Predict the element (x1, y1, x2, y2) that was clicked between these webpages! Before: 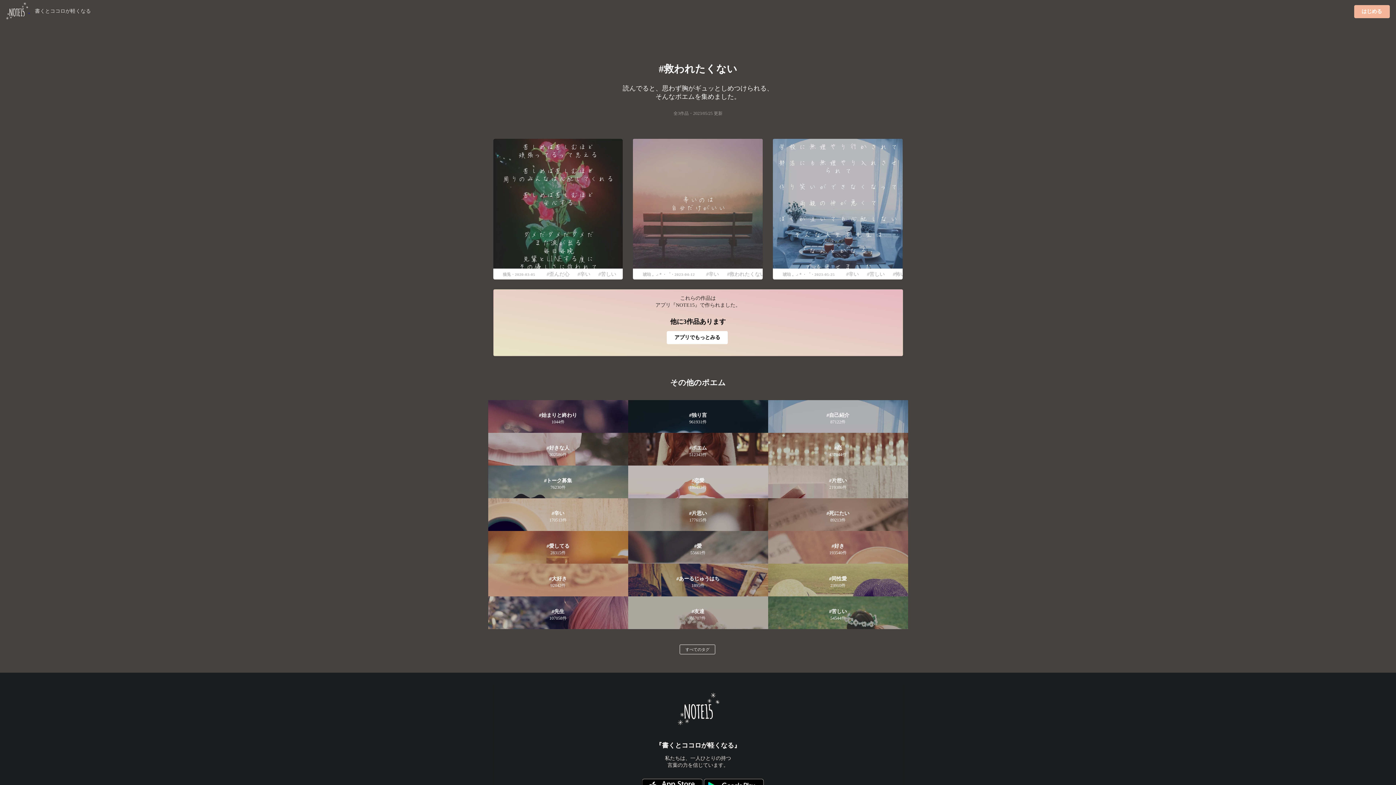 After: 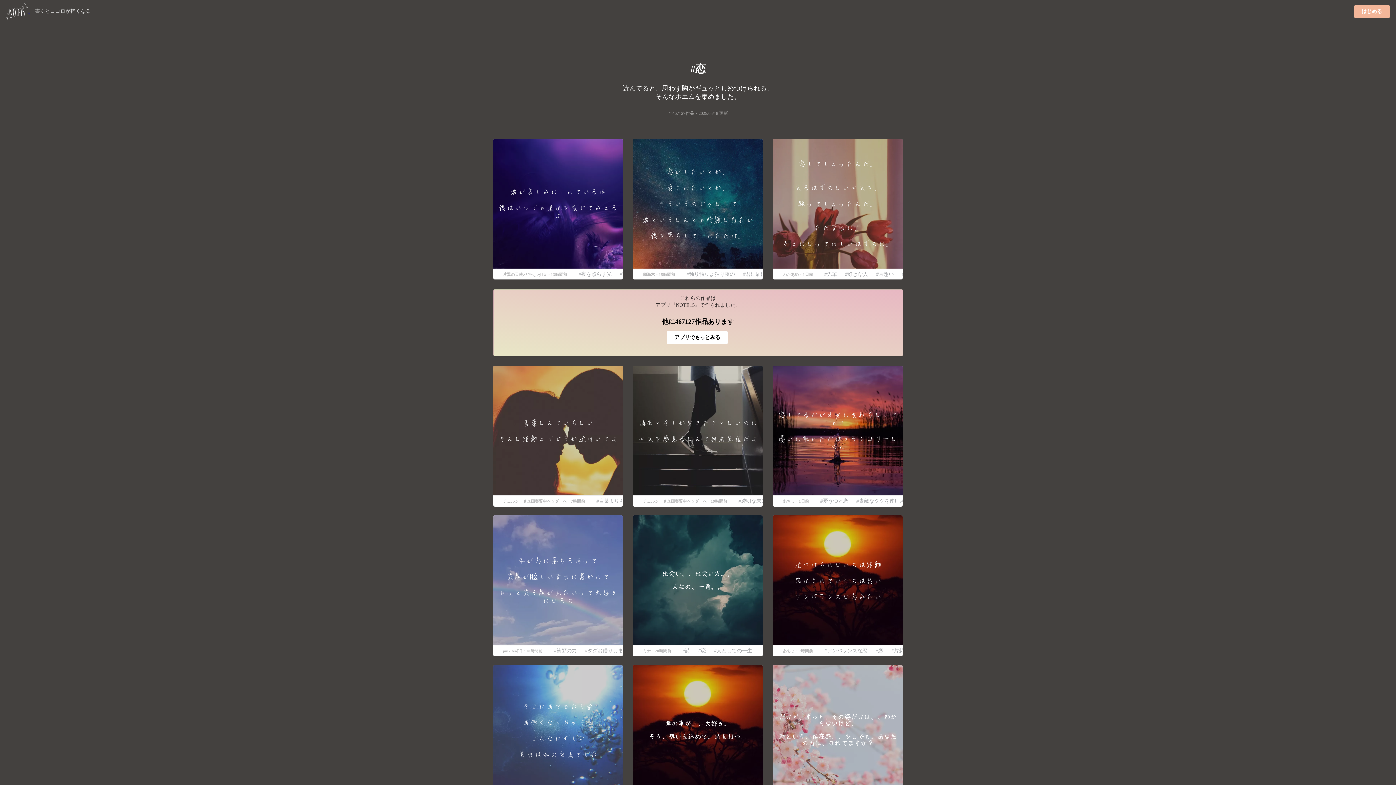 Action: bbox: (768, 433, 908, 465) label: 恋
437144件